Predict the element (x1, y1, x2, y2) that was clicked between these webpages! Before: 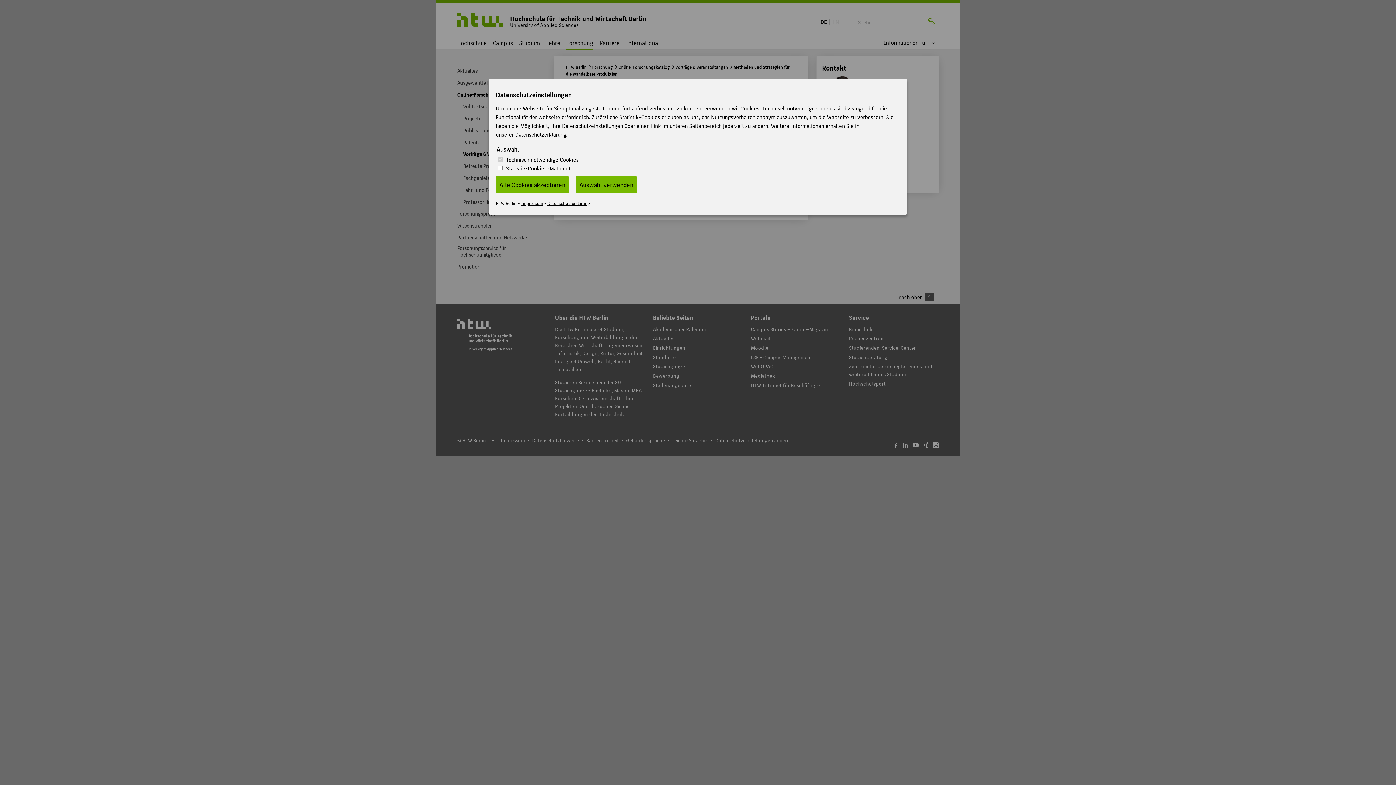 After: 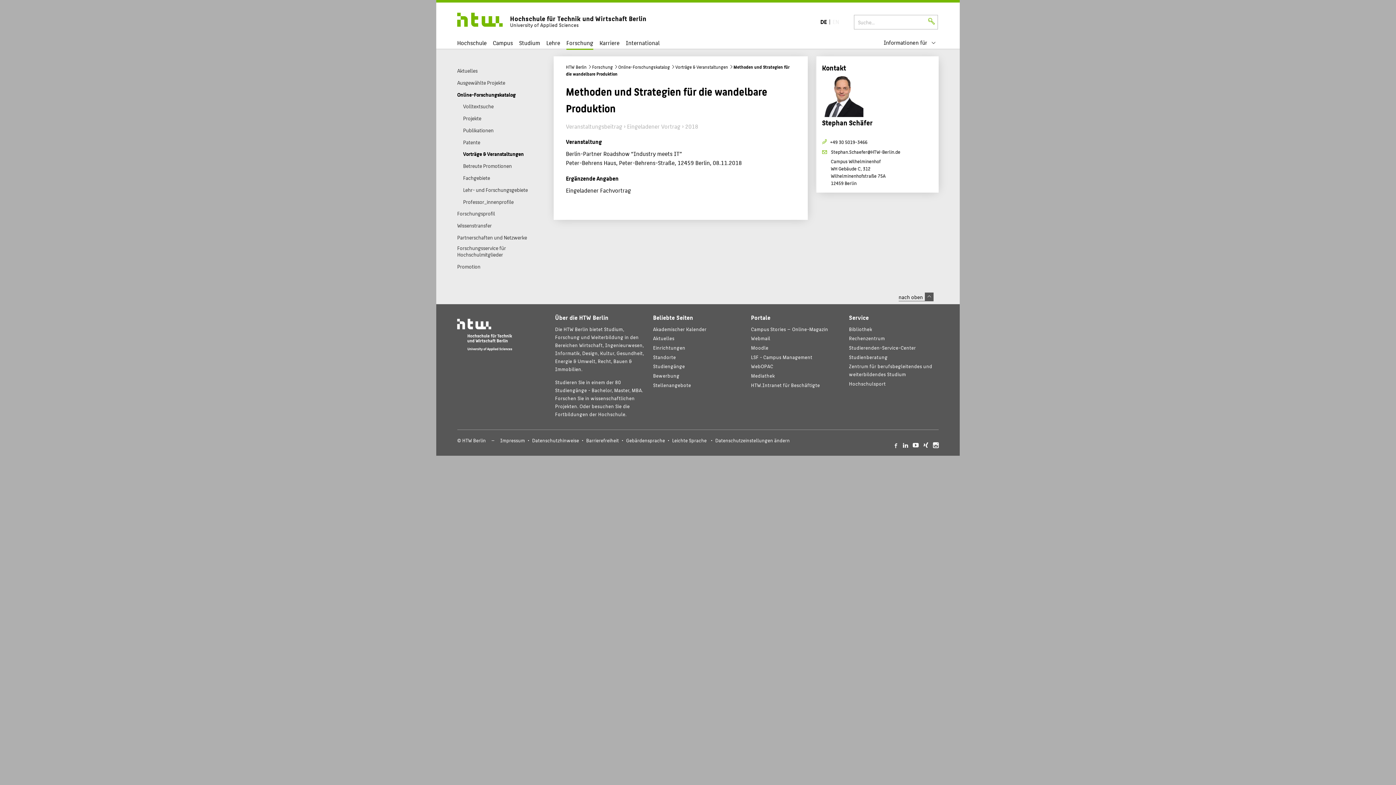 Action: label: Alle Cookies akzeptieren bbox: (496, 176, 569, 193)